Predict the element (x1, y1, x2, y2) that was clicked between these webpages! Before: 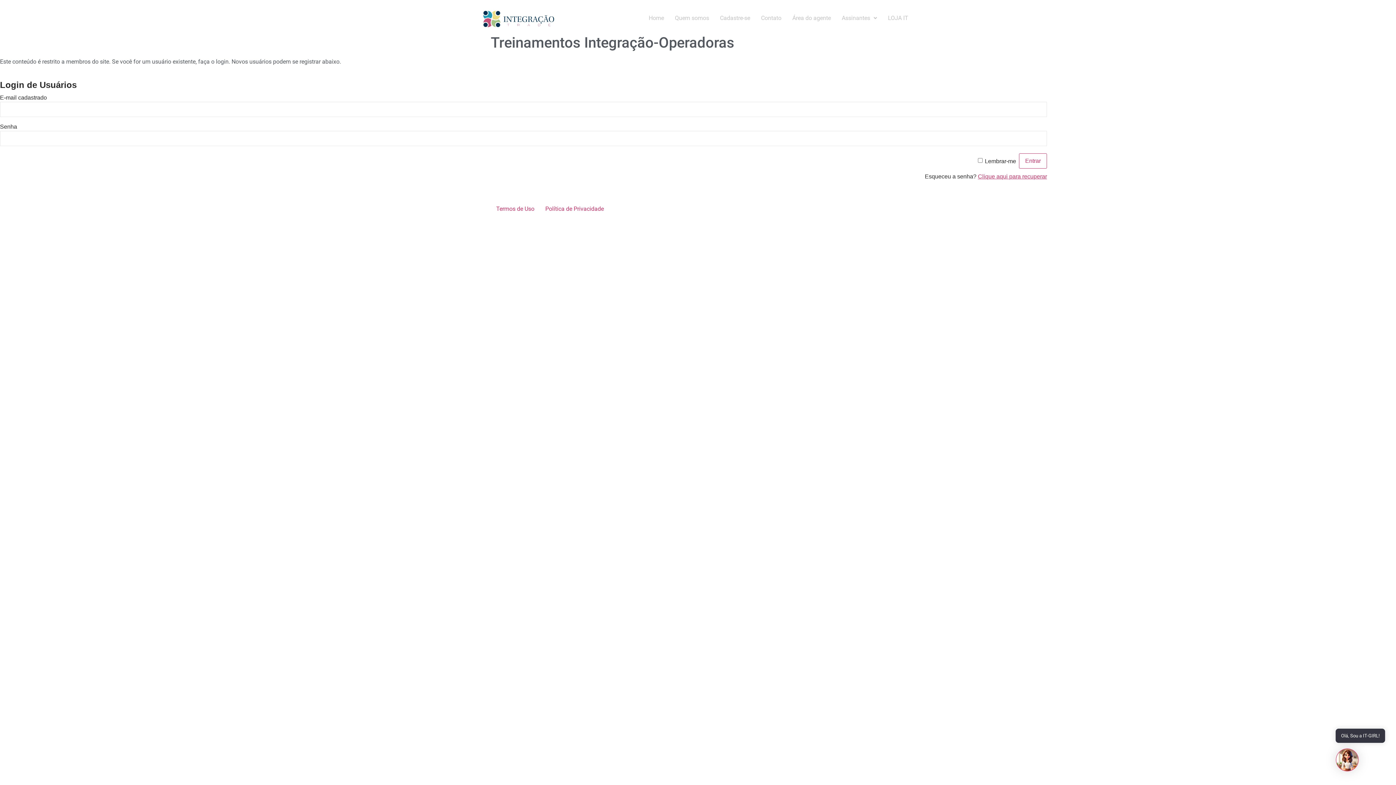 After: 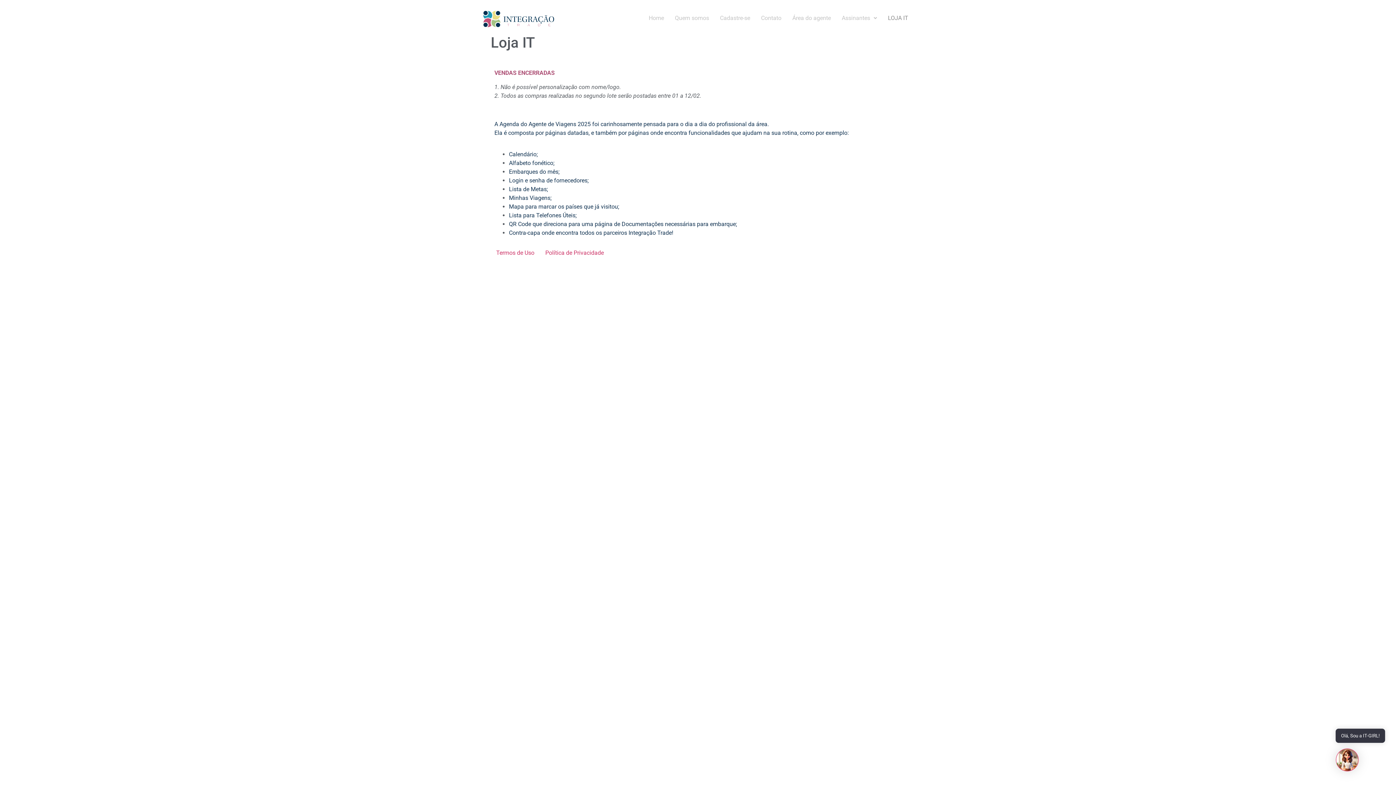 Action: bbox: (882, 9, 913, 26) label: LOJA IT